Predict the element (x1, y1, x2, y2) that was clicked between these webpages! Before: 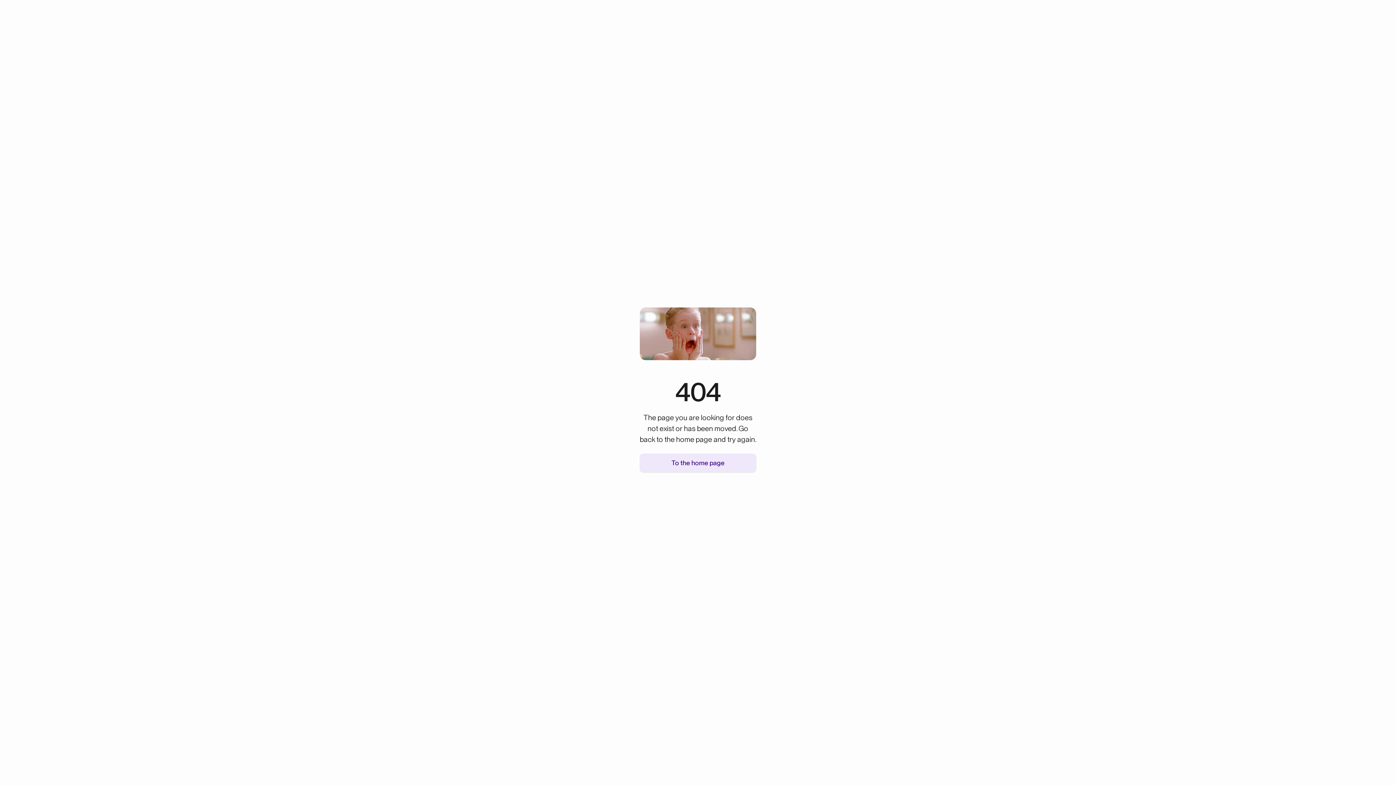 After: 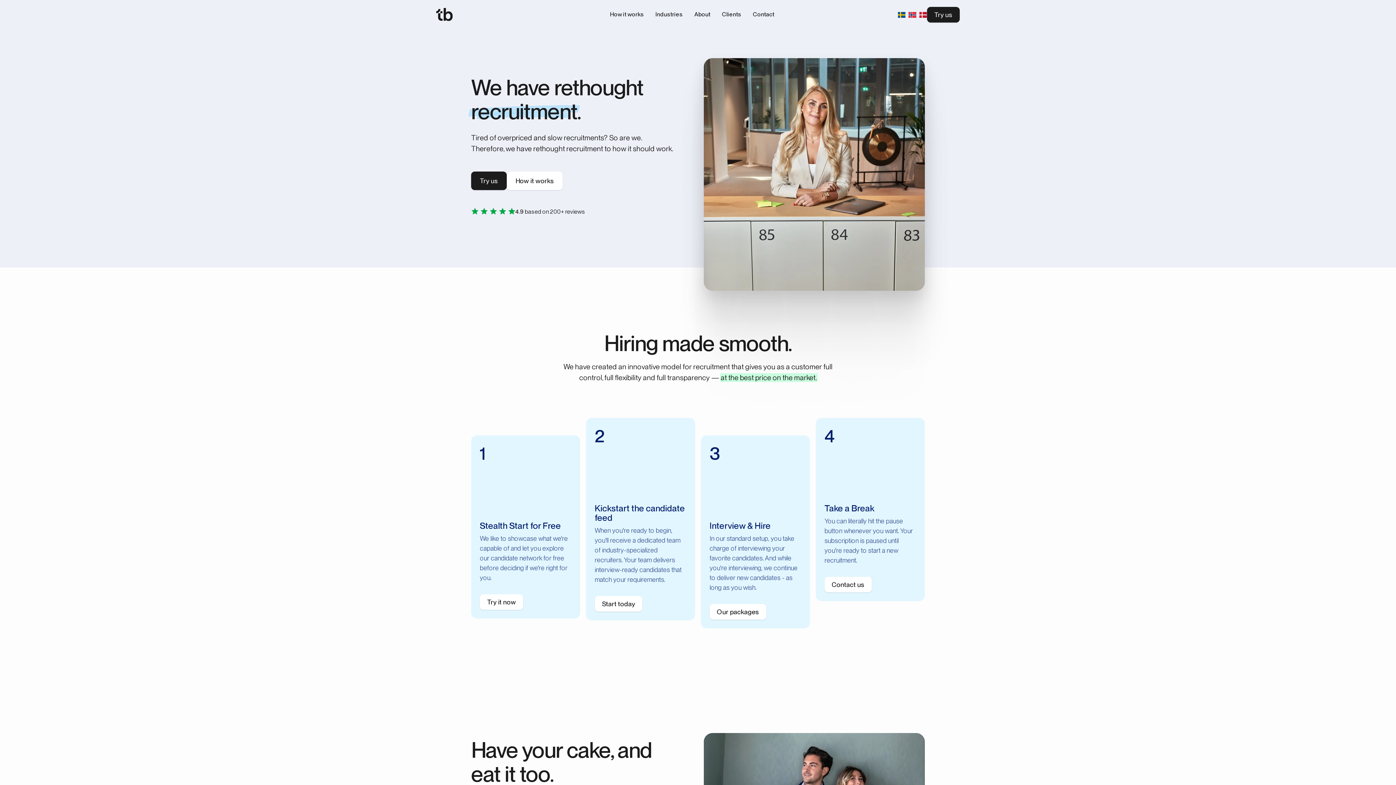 Action: label: To the home page bbox: (640, 453, 756, 472)